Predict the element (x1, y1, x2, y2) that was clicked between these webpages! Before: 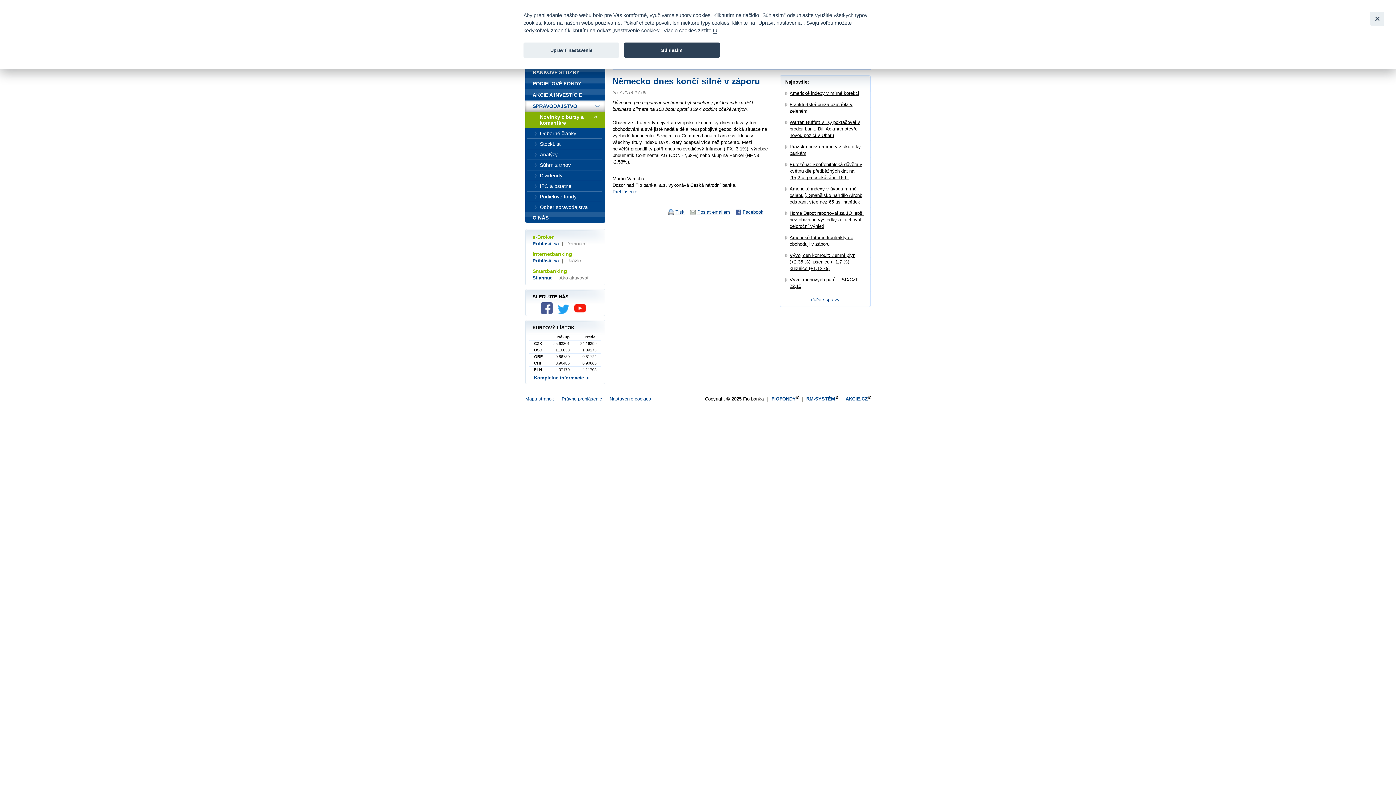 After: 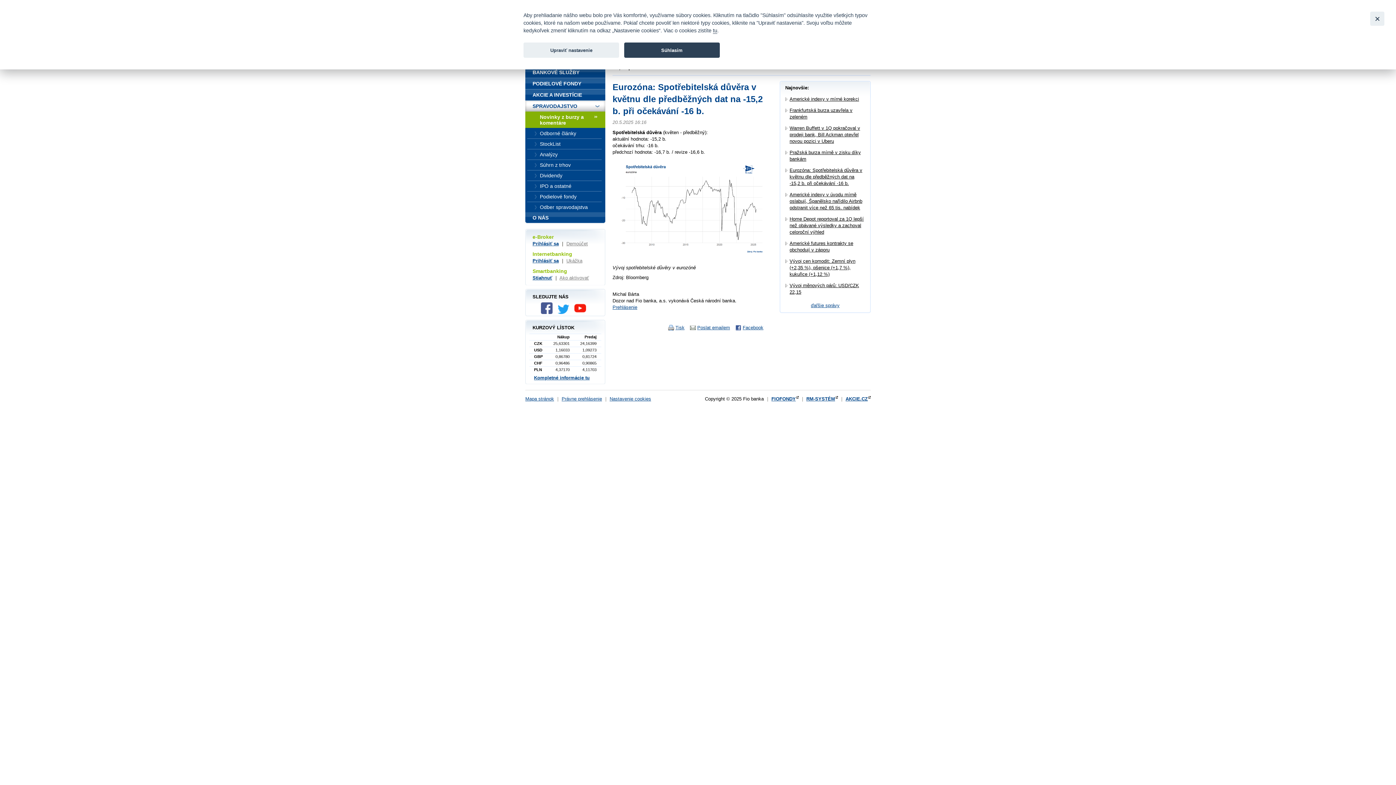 Action: label: Eurozóna: Spotřebitelská důvěra v květnu dle předběžných dat na -15,2 b. při očekávání -16 b. bbox: (789, 161, 862, 180)